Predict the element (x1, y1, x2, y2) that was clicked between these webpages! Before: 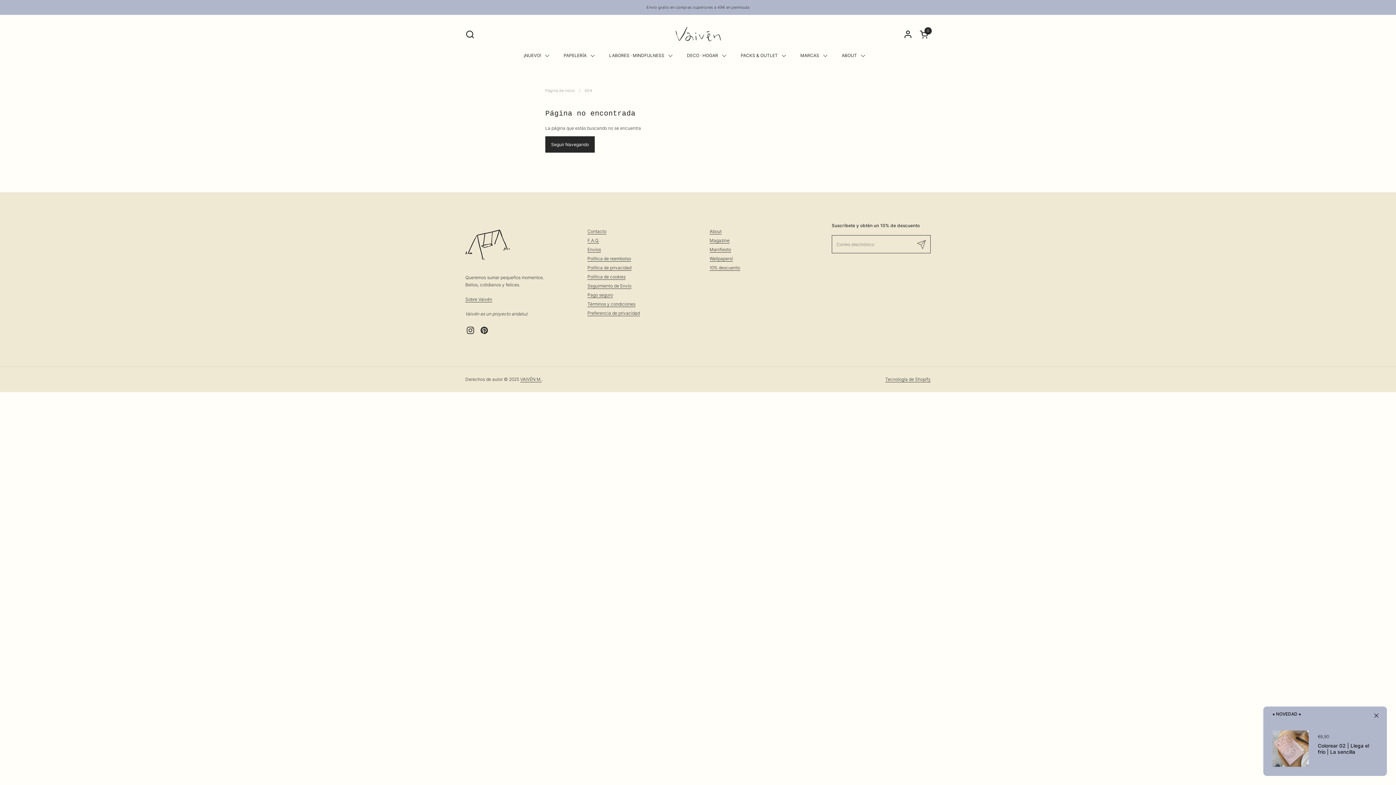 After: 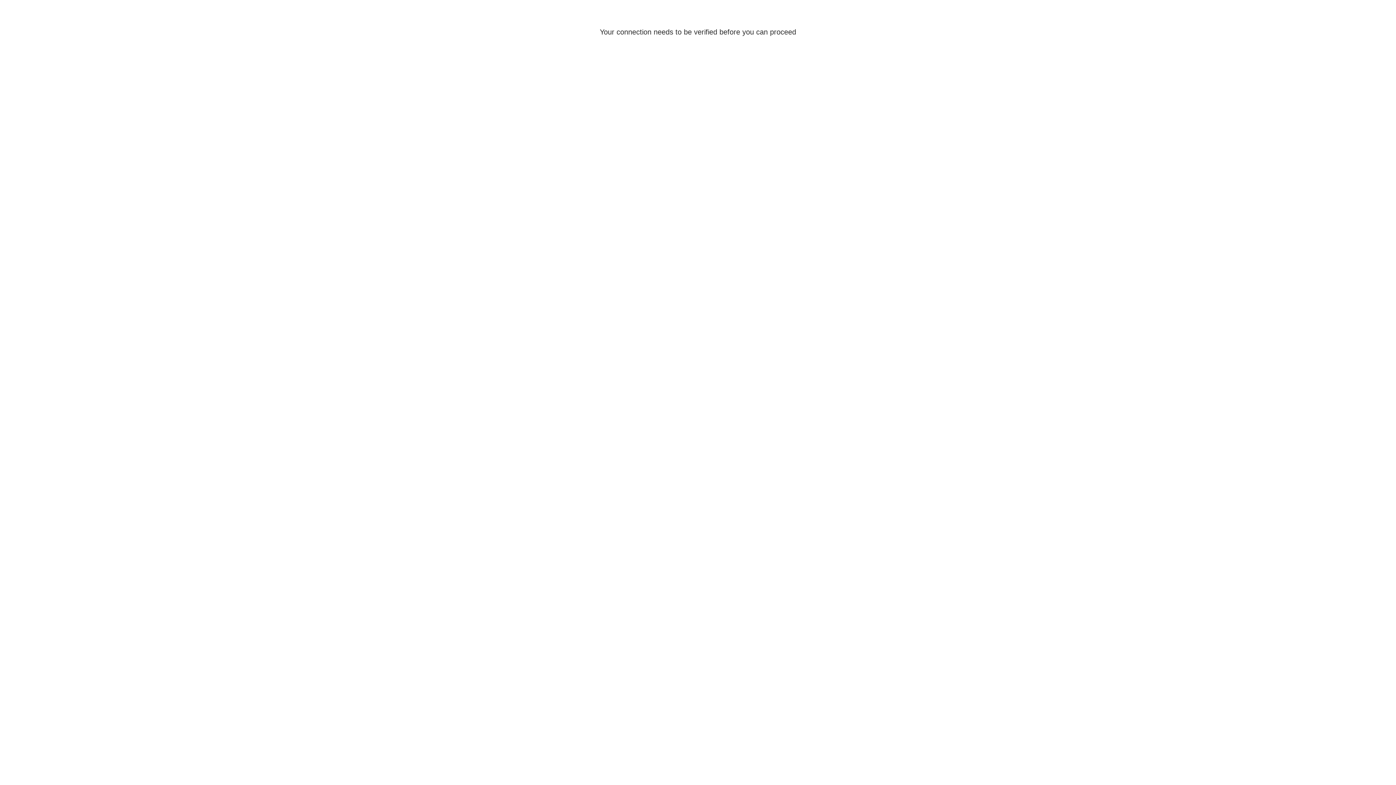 Action: label: Cuenta bbox: (903, 29, 912, 38)